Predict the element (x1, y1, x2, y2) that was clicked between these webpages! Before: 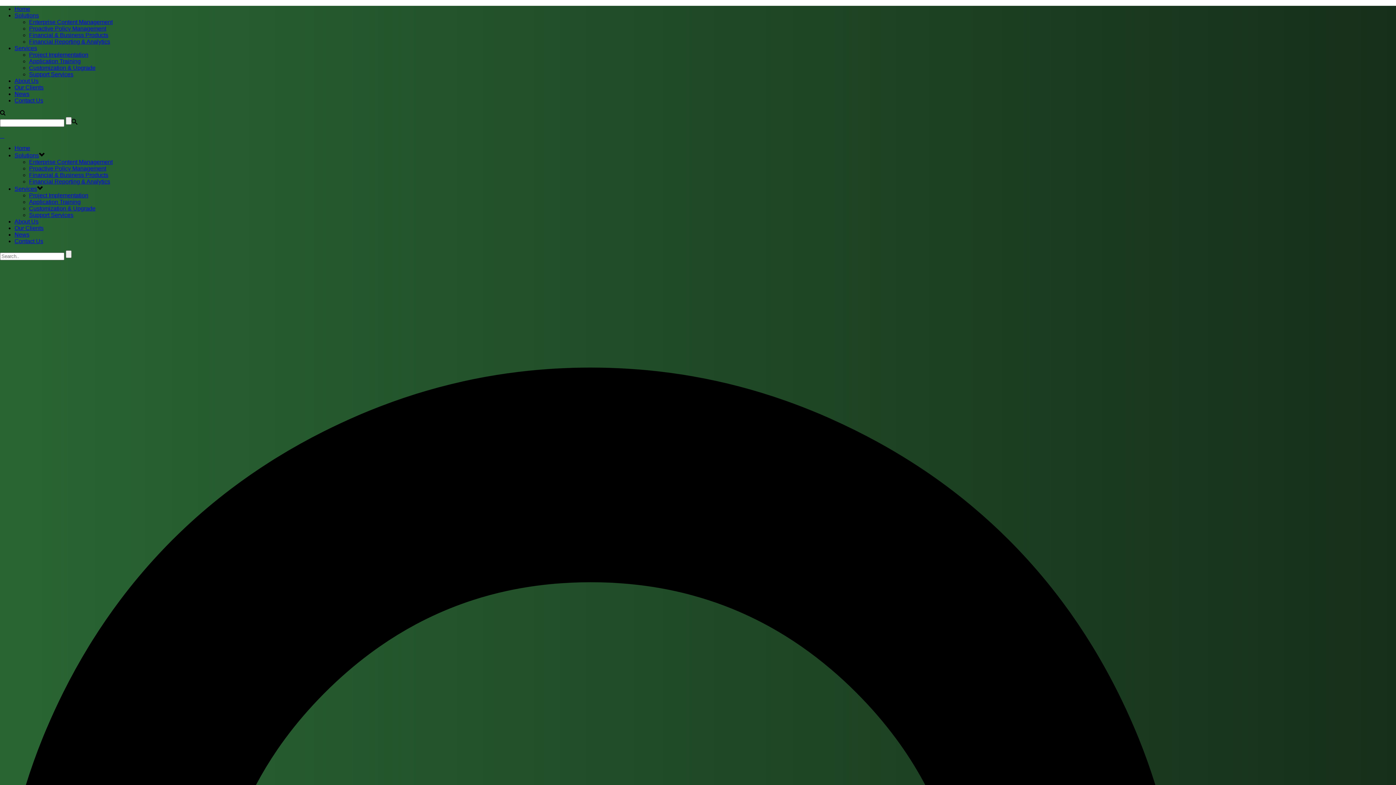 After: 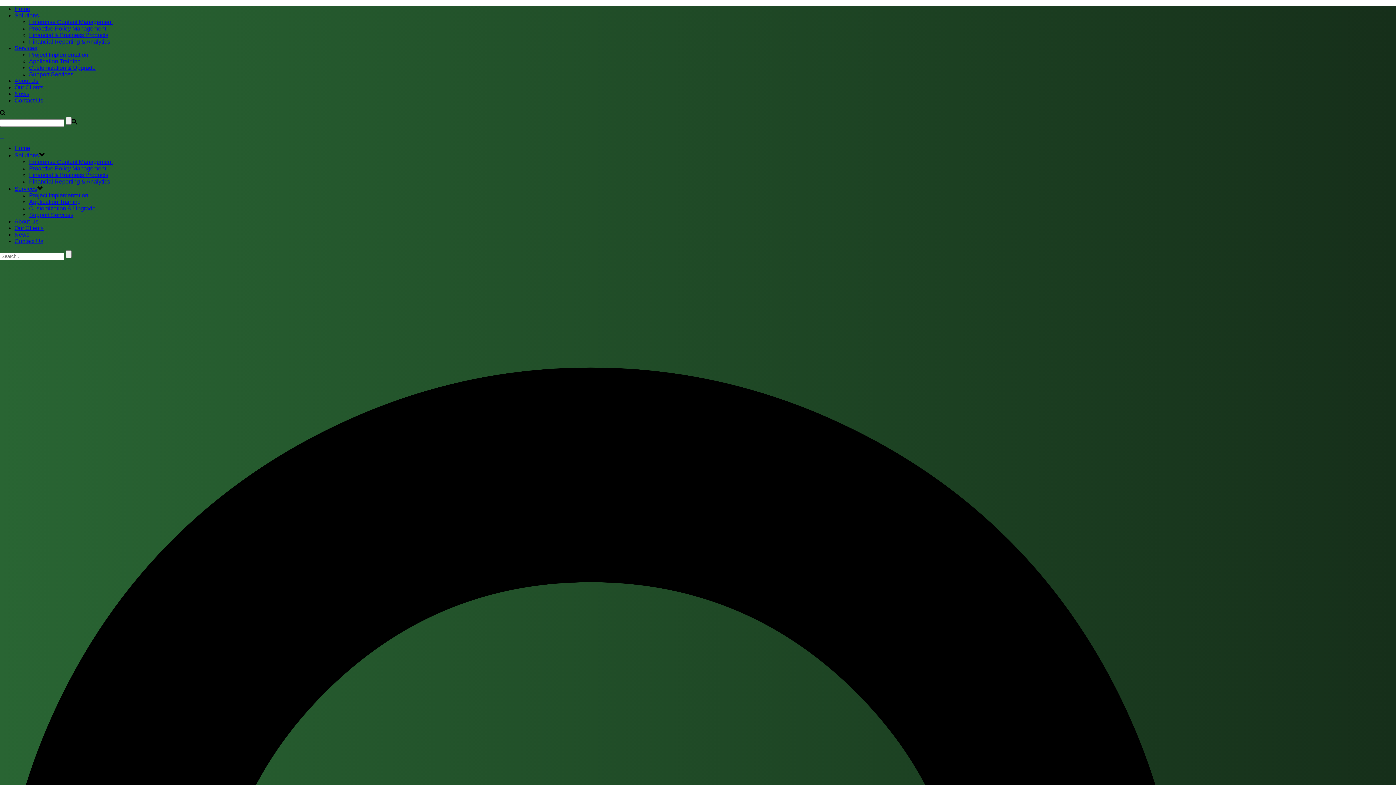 Action: bbox: (29, 25, 106, 31) label: Proactive Policy Management